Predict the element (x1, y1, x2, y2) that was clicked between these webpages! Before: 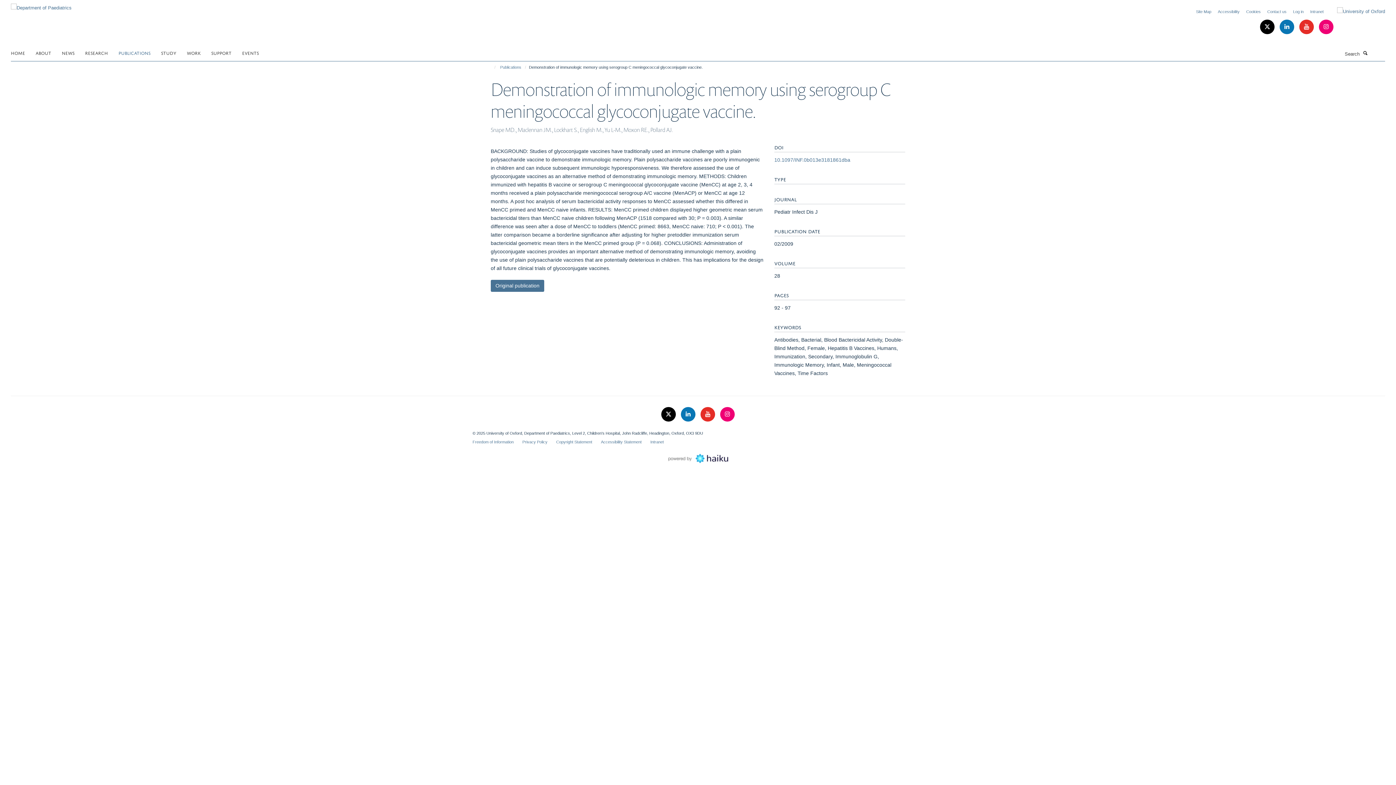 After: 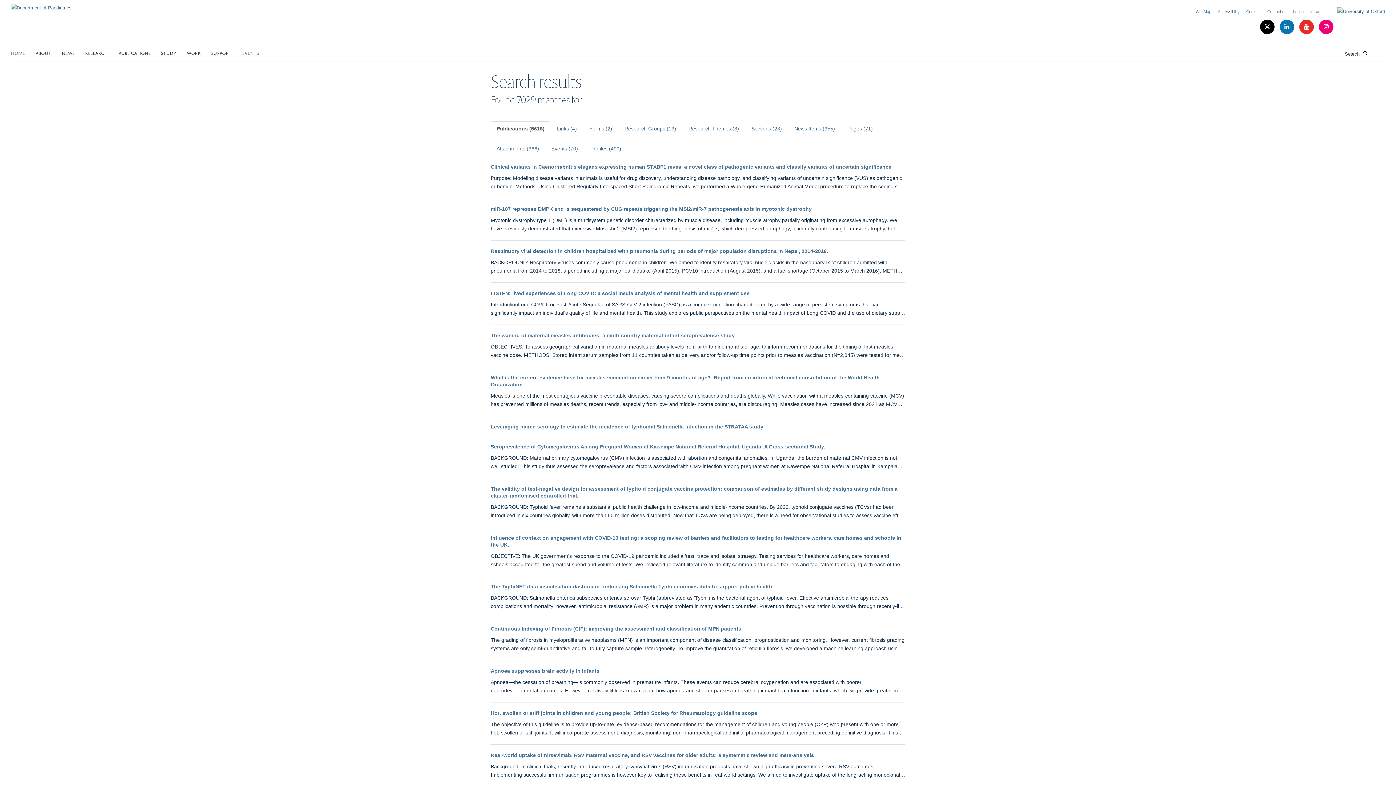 Action: label: Search bbox: (1361, 49, 1369, 56)